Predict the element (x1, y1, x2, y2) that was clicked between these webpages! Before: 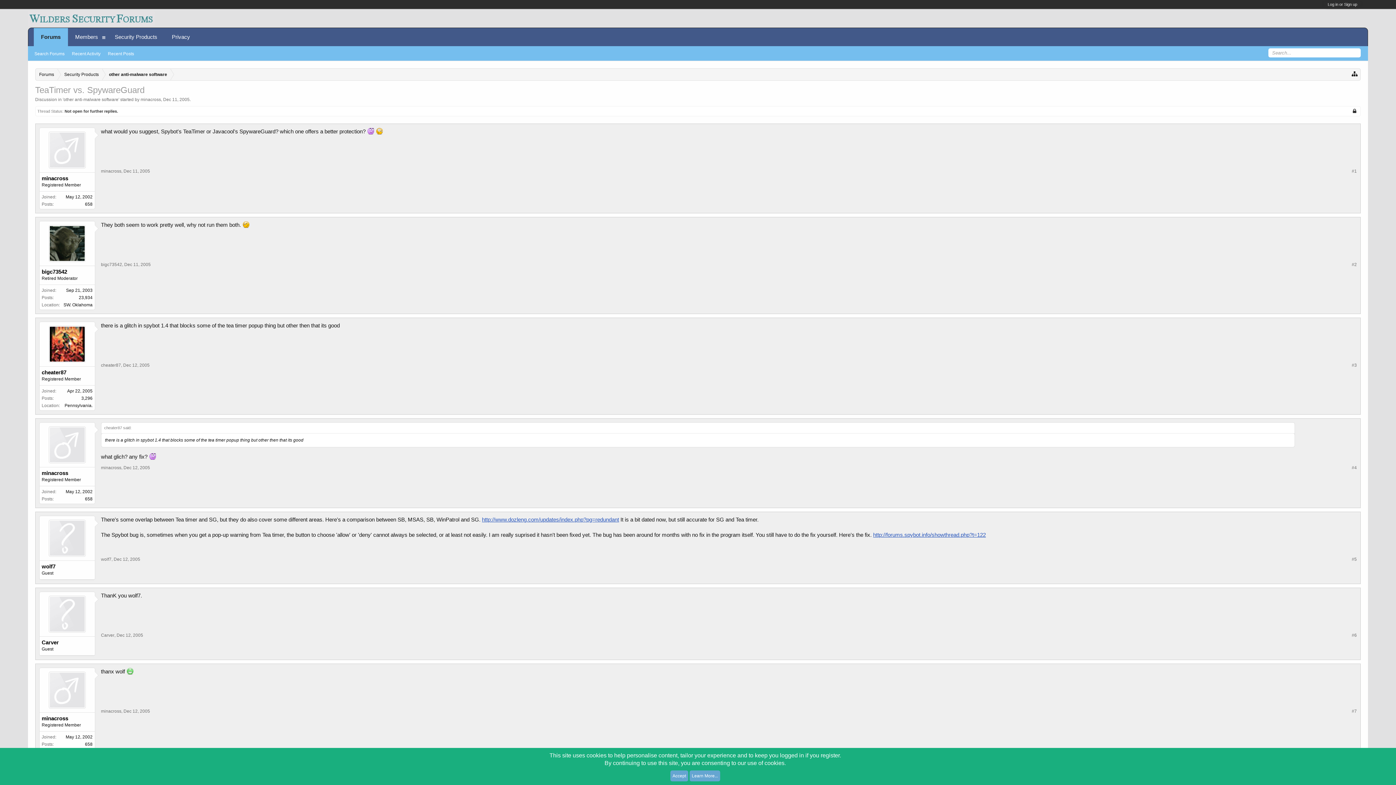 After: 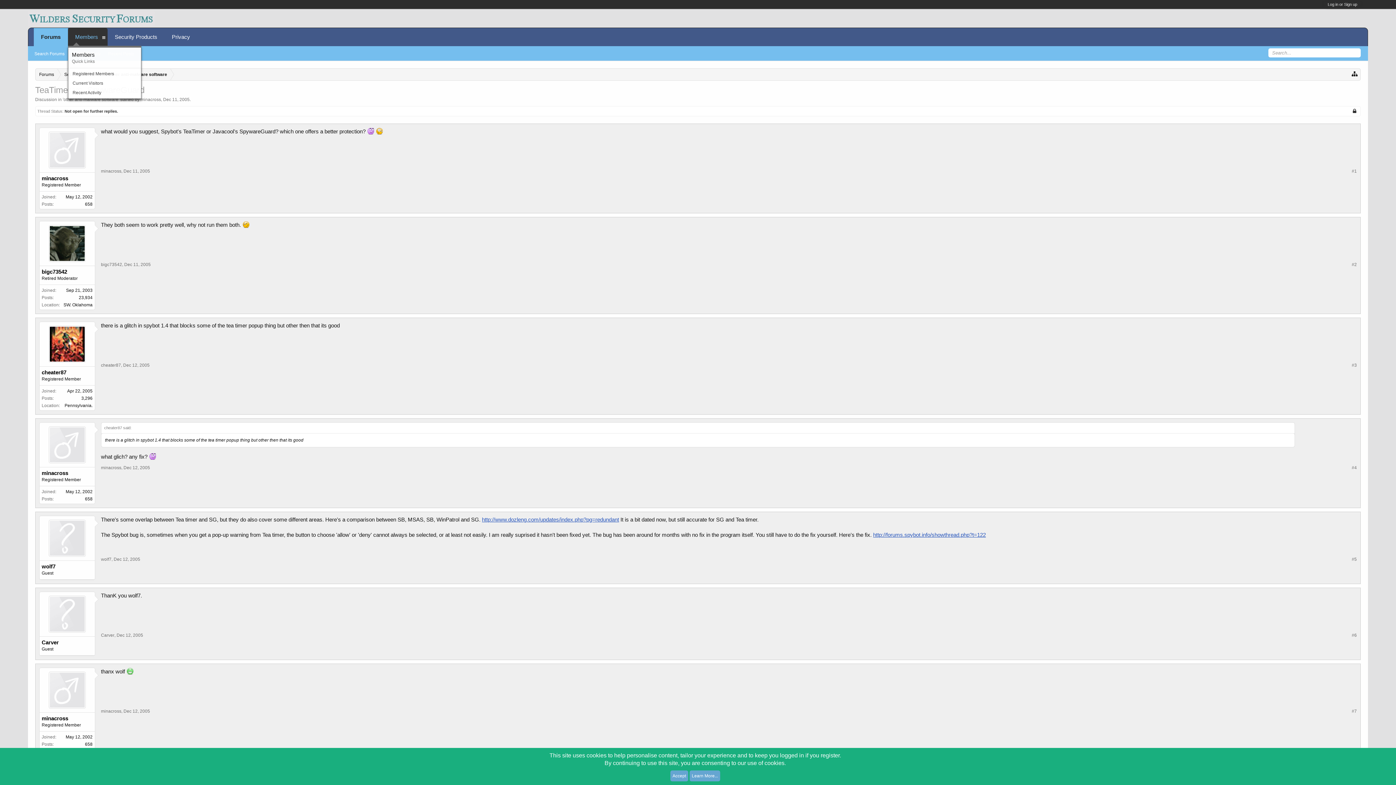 Action: bbox: (100, 28, 107, 46)